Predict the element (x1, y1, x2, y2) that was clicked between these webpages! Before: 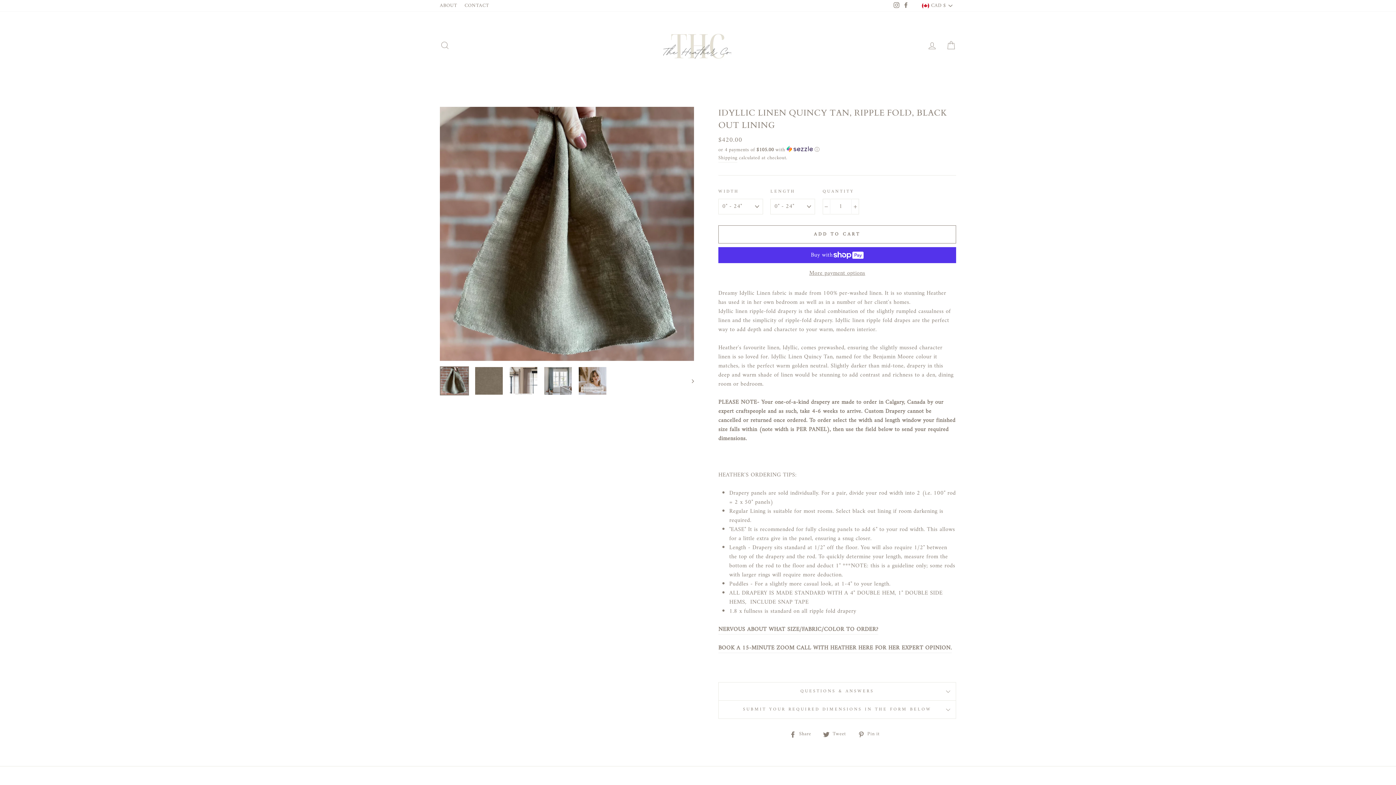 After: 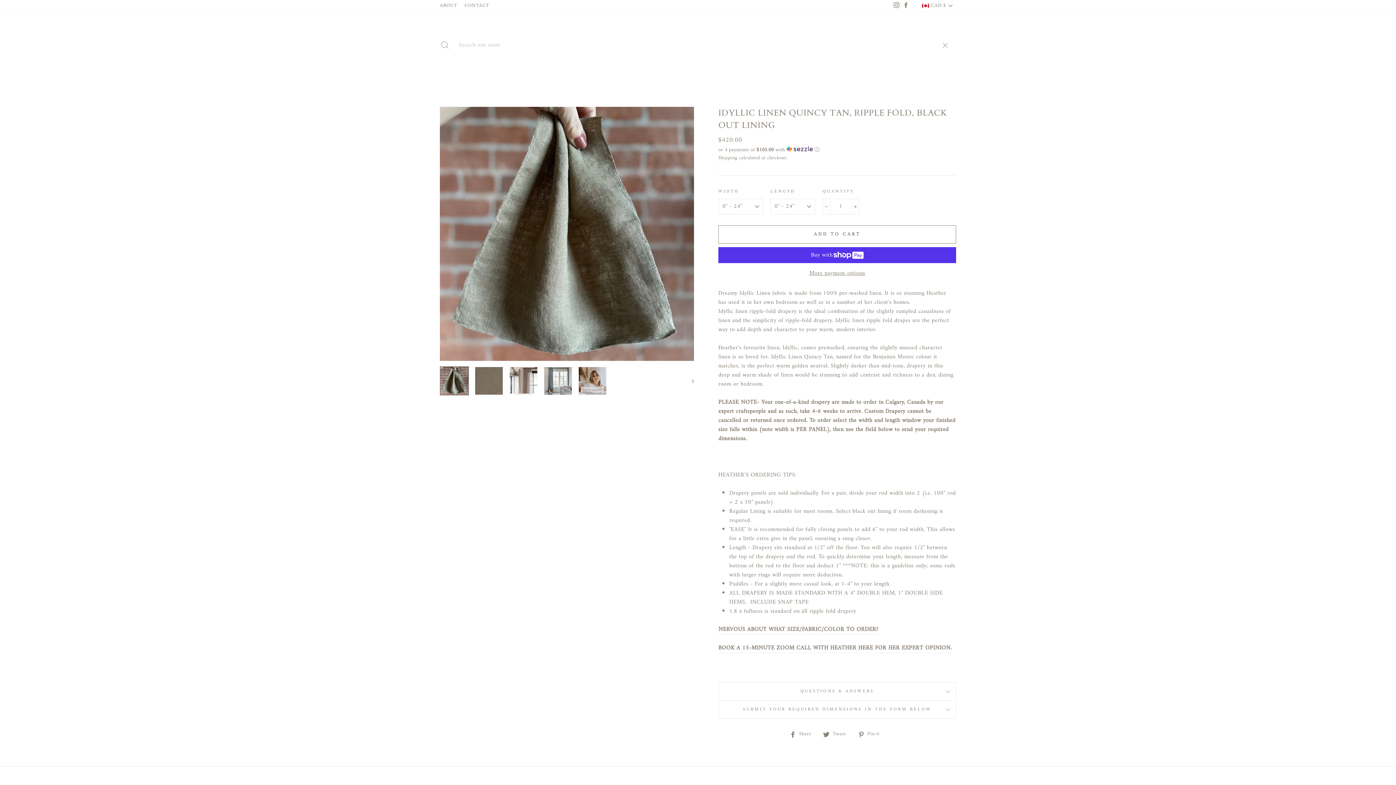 Action: bbox: (435, 37, 454, 53) label: SEARCH